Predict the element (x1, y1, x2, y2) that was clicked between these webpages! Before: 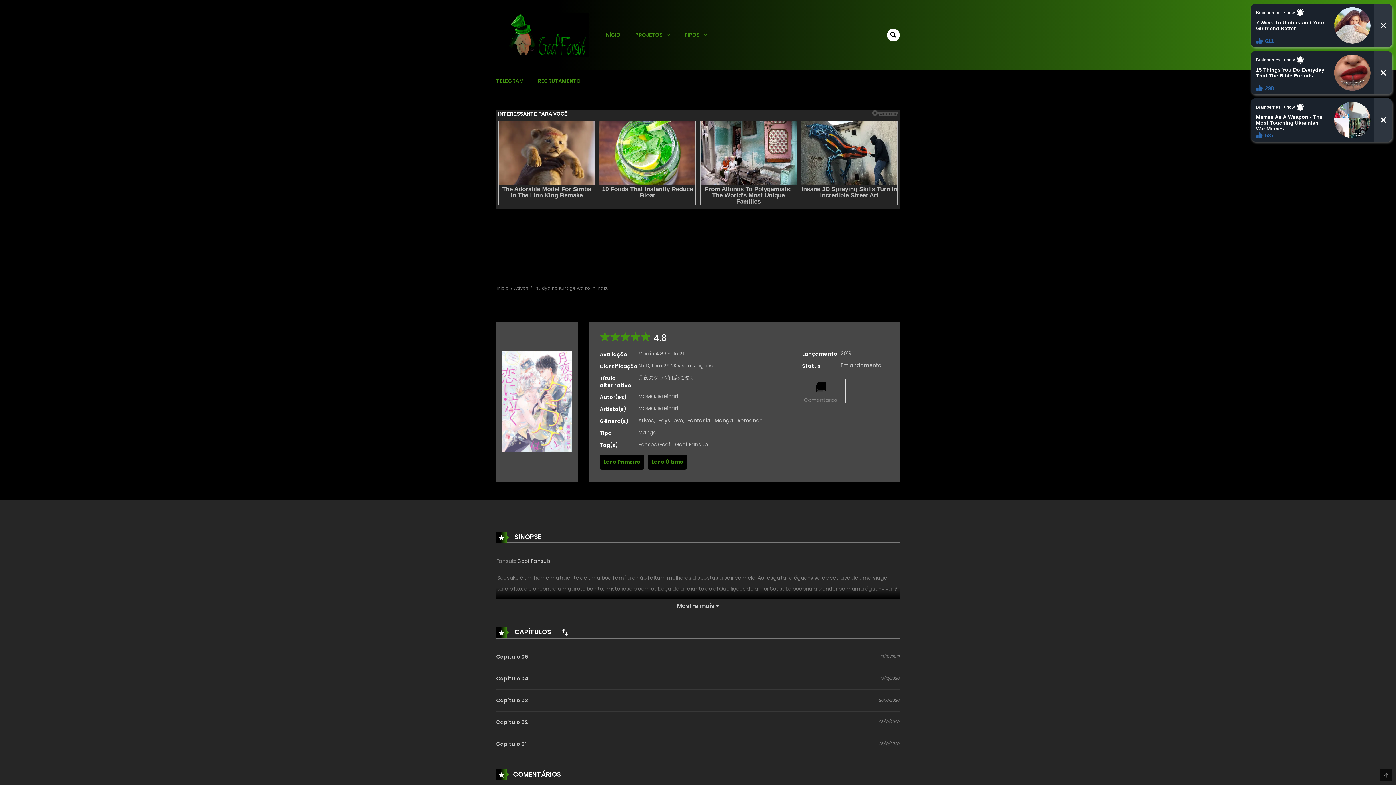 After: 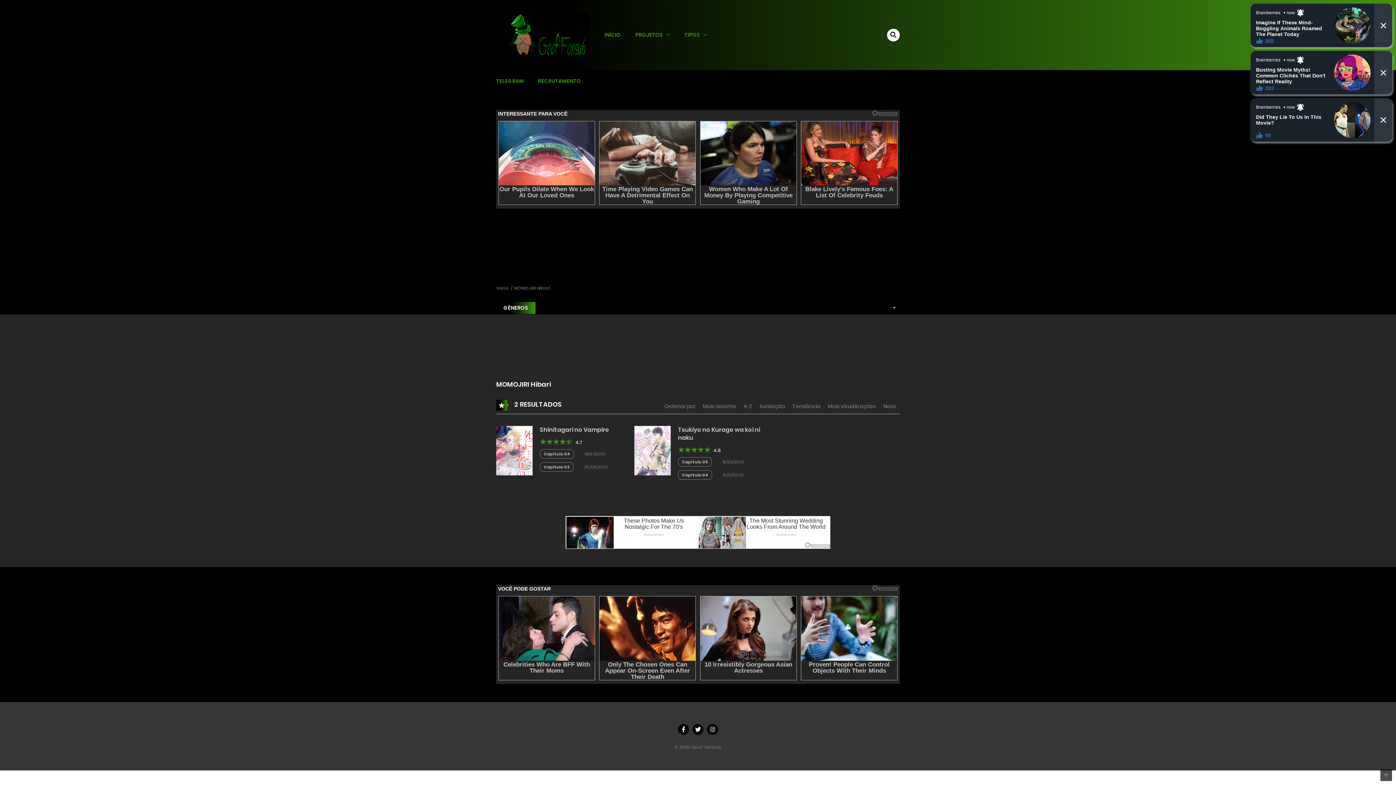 Action: bbox: (638, 405, 678, 412) label: MOMOJIRI Hibari